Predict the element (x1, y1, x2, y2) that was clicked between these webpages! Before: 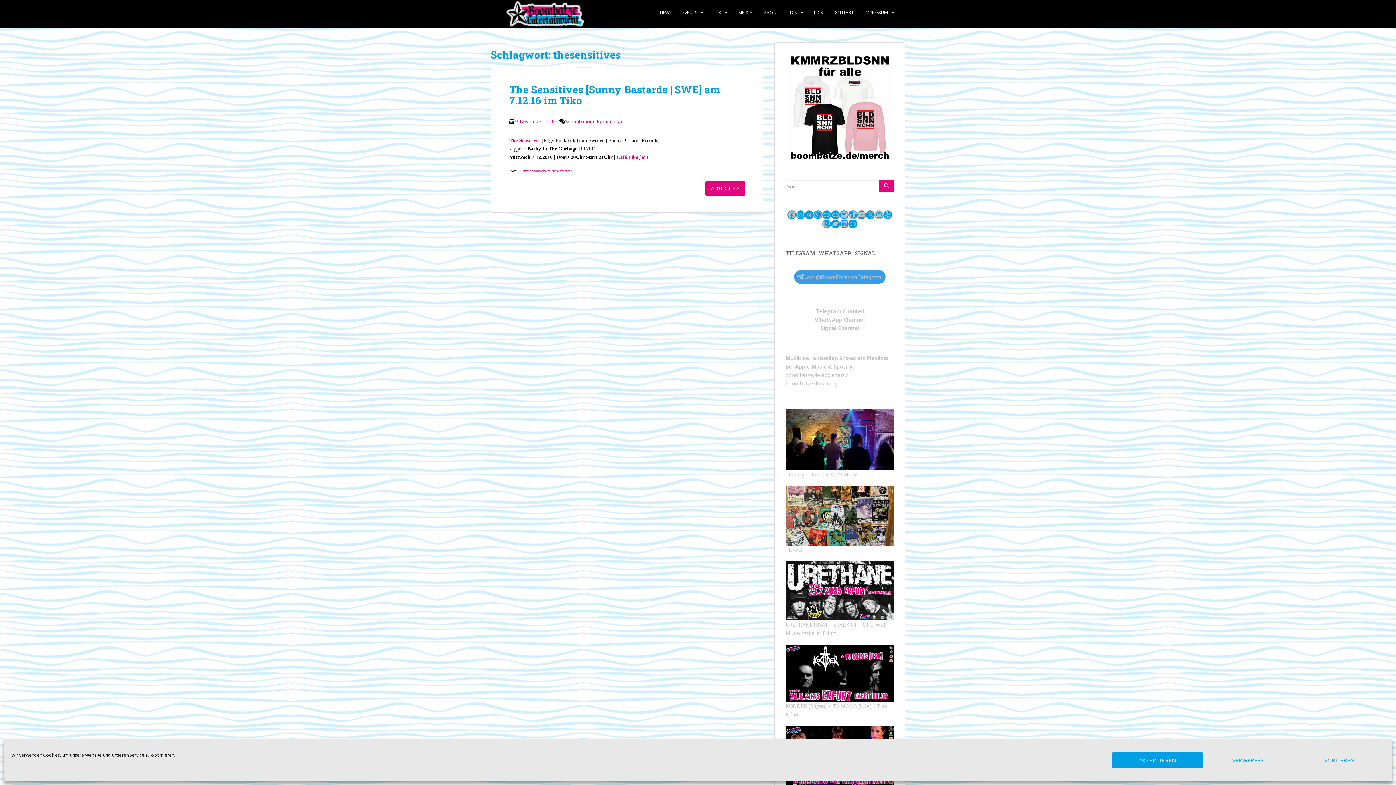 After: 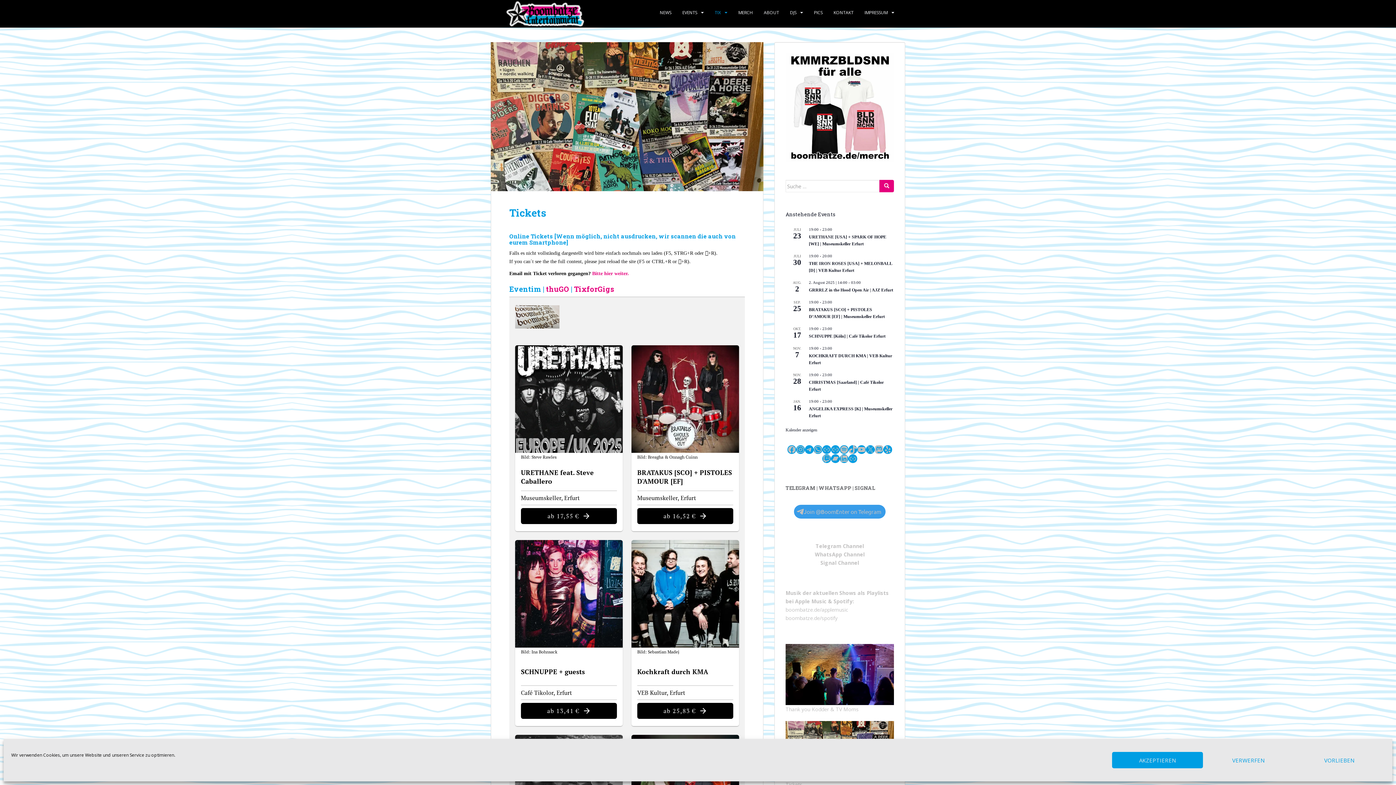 Action: bbox: (714, 5, 721, 20) label: TIX